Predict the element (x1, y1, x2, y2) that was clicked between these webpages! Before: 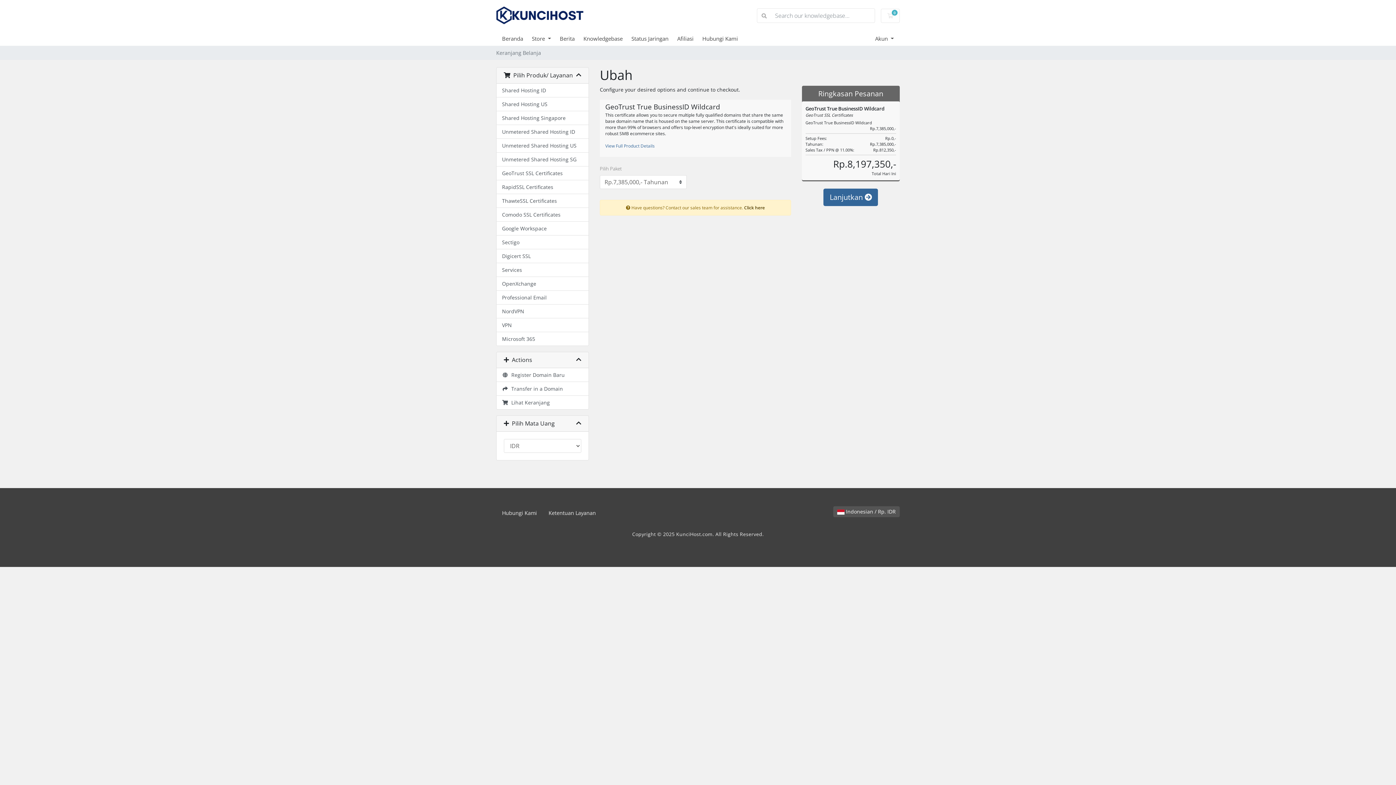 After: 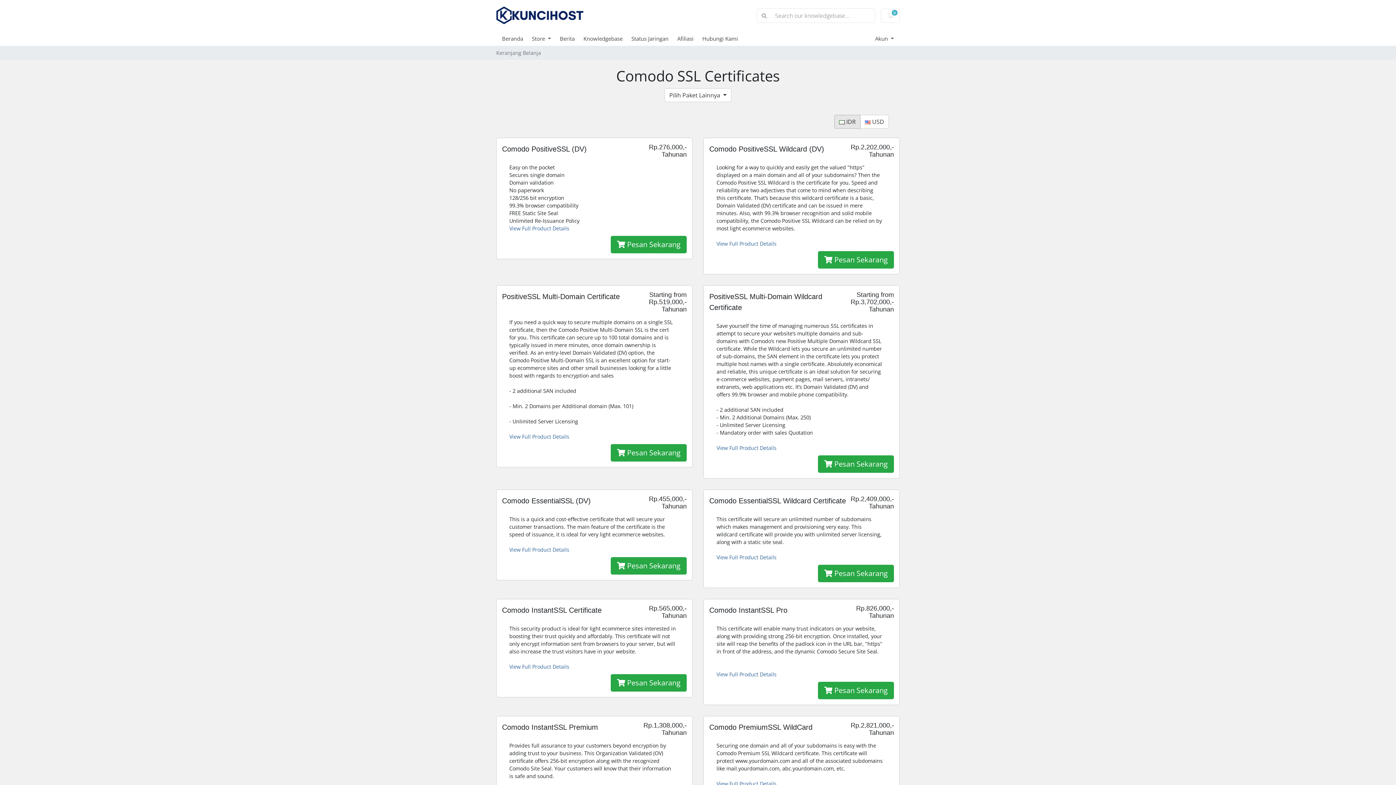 Action: bbox: (496, 208, 588, 221) label: Comodo SSL Certificates